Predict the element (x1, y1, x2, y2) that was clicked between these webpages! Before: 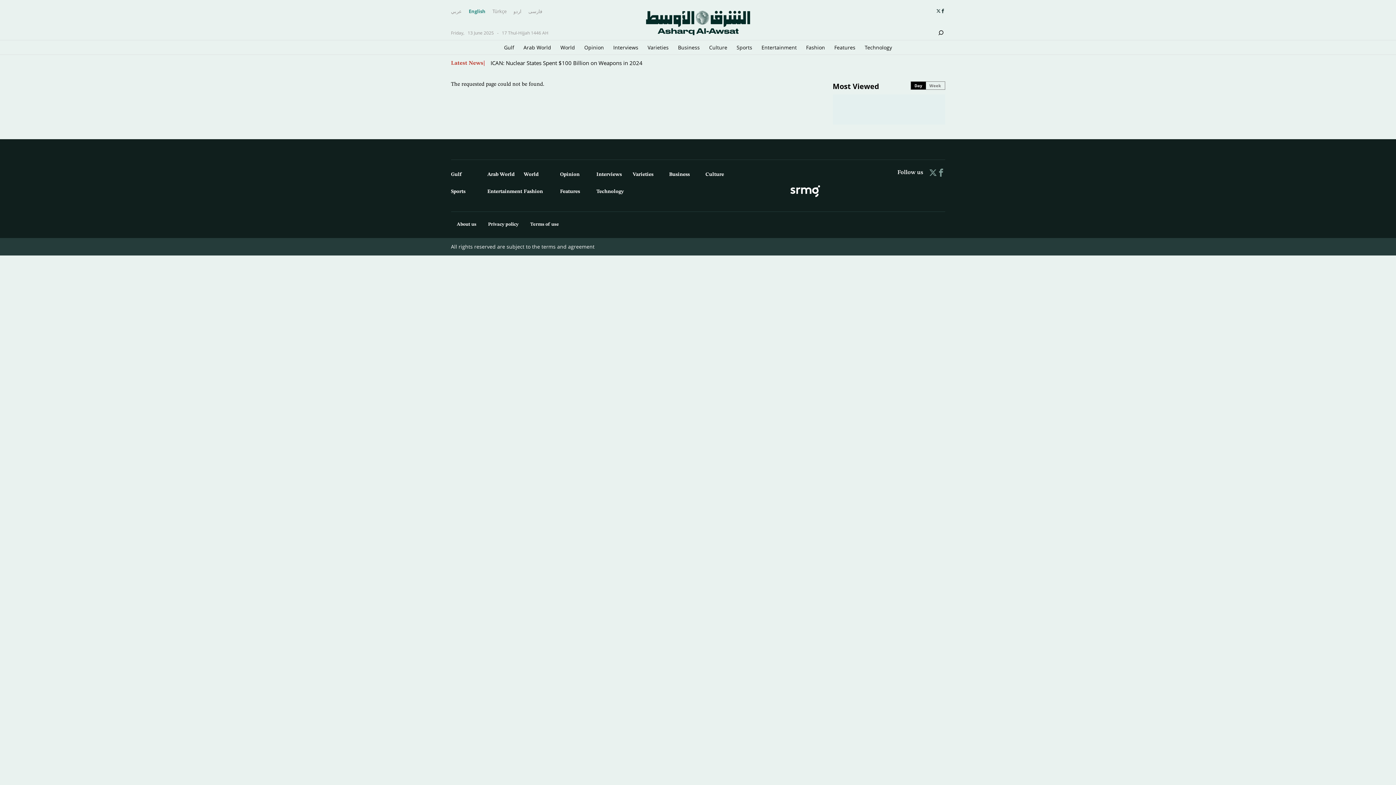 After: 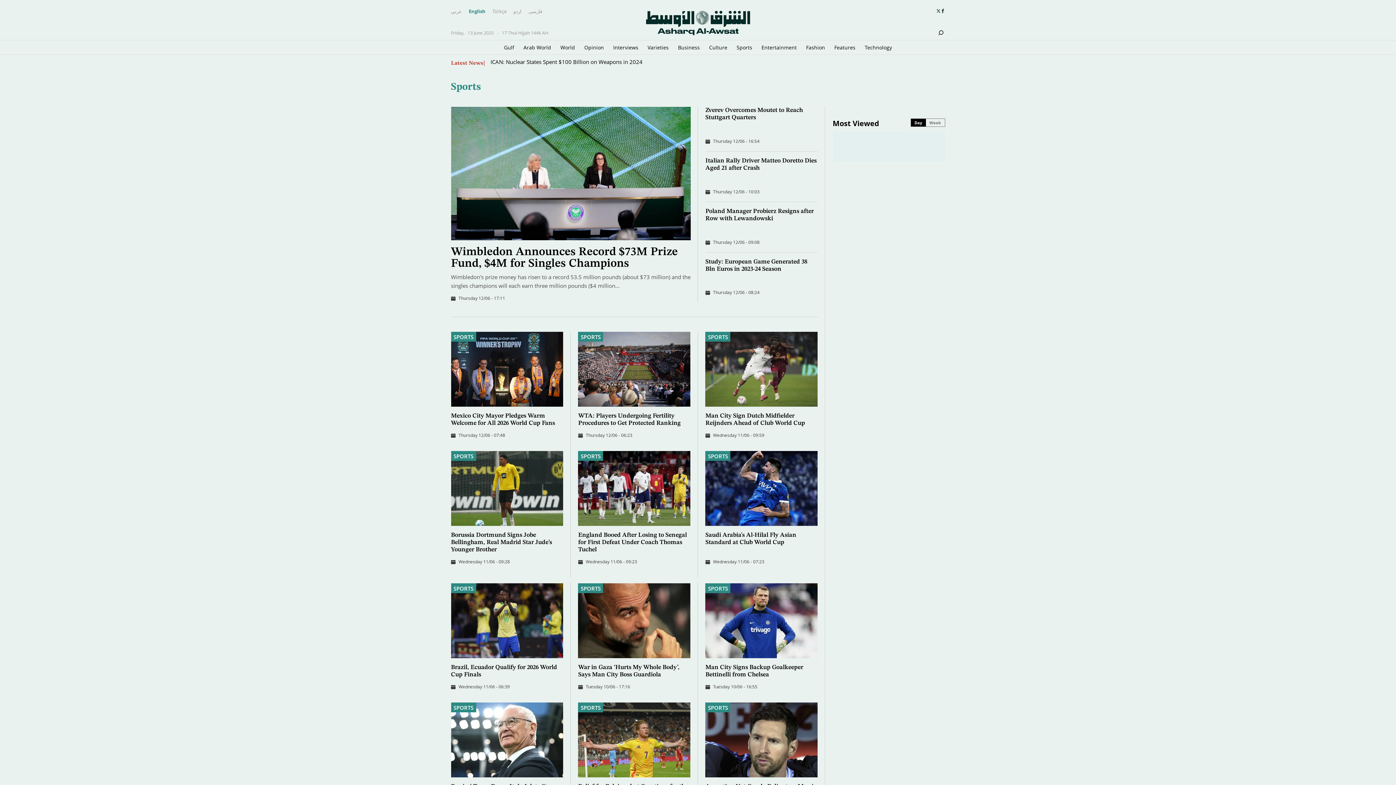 Action: label: Sports bbox: (451, 185, 487, 197)